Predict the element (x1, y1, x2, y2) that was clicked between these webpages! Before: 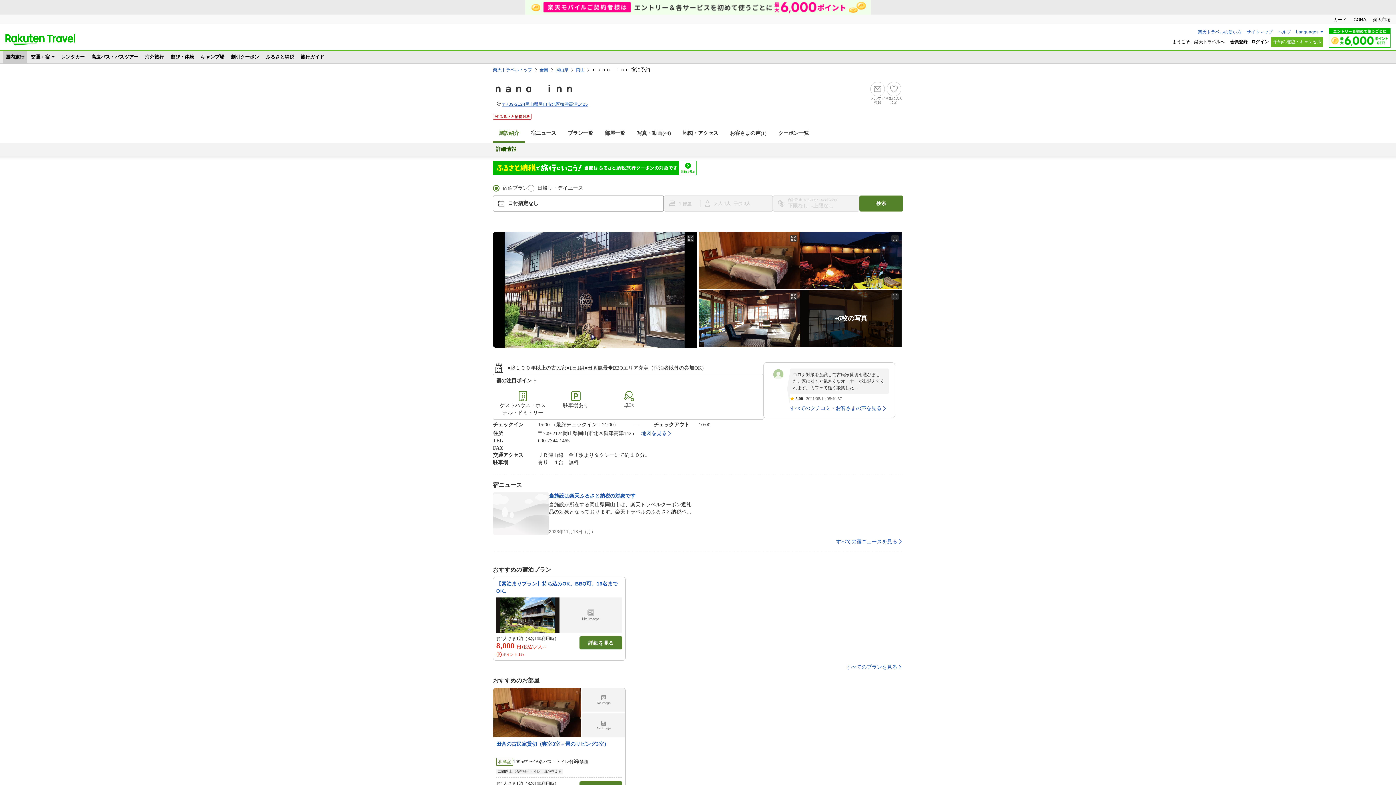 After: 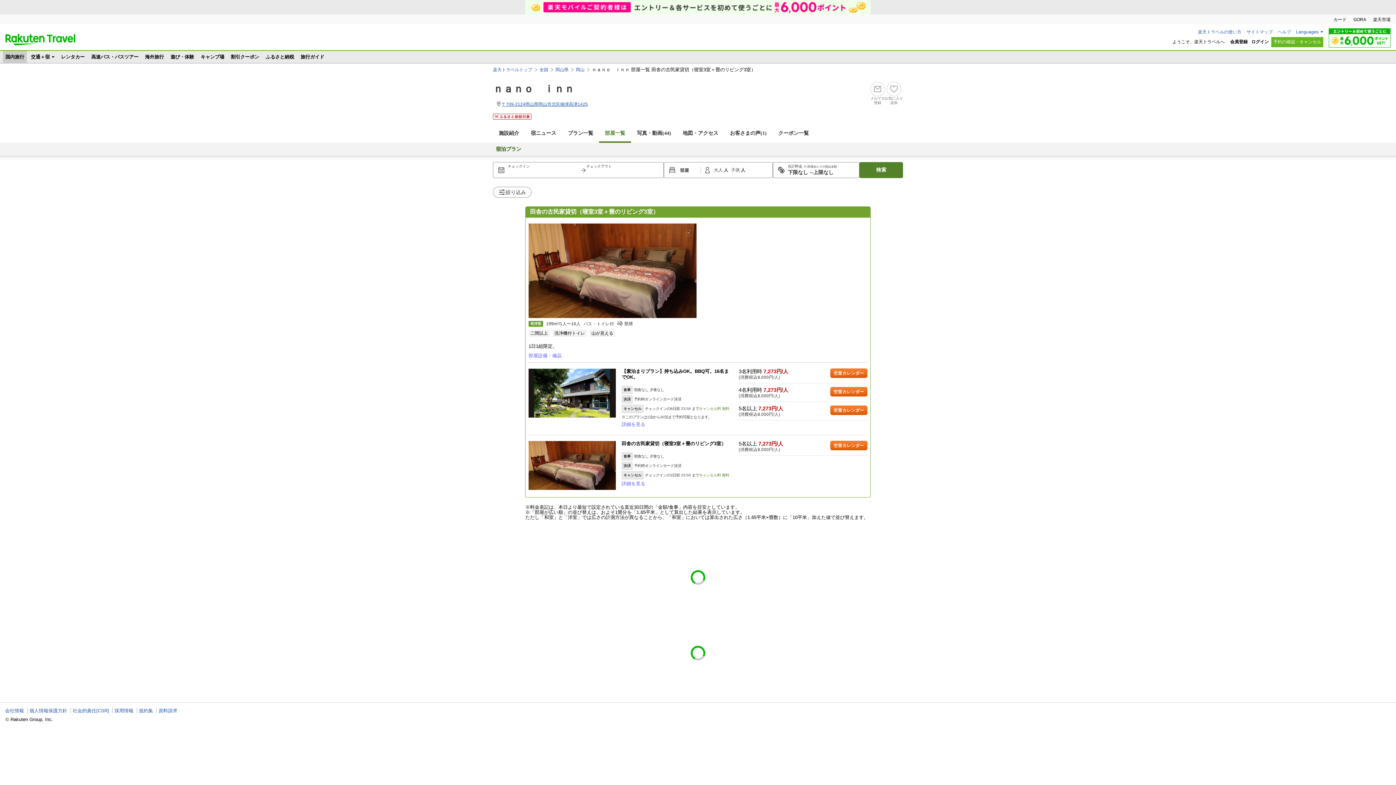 Action: bbox: (493, 688, 625, 806) label: 田舎の古民家貸切（寝室3室＋畳のリビング3室）

和洋室
199m²/1〜16名
バス・トイレ付
禁煙
二間以上
洗浄機付トイレ
山が見える

お1人さま1泊（3名1室利用時）

8,000 円 (税込)／人～

詳細を見る
ポイント 1%